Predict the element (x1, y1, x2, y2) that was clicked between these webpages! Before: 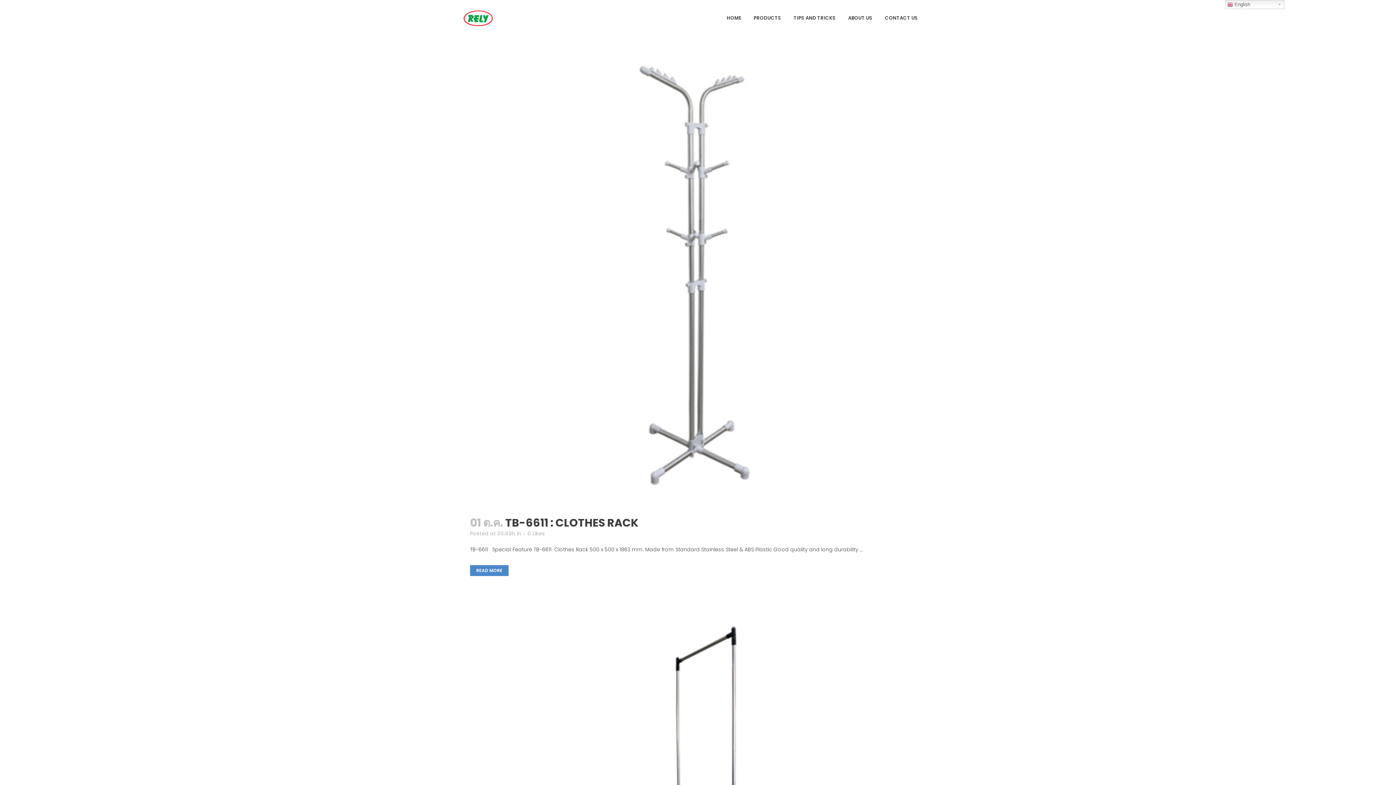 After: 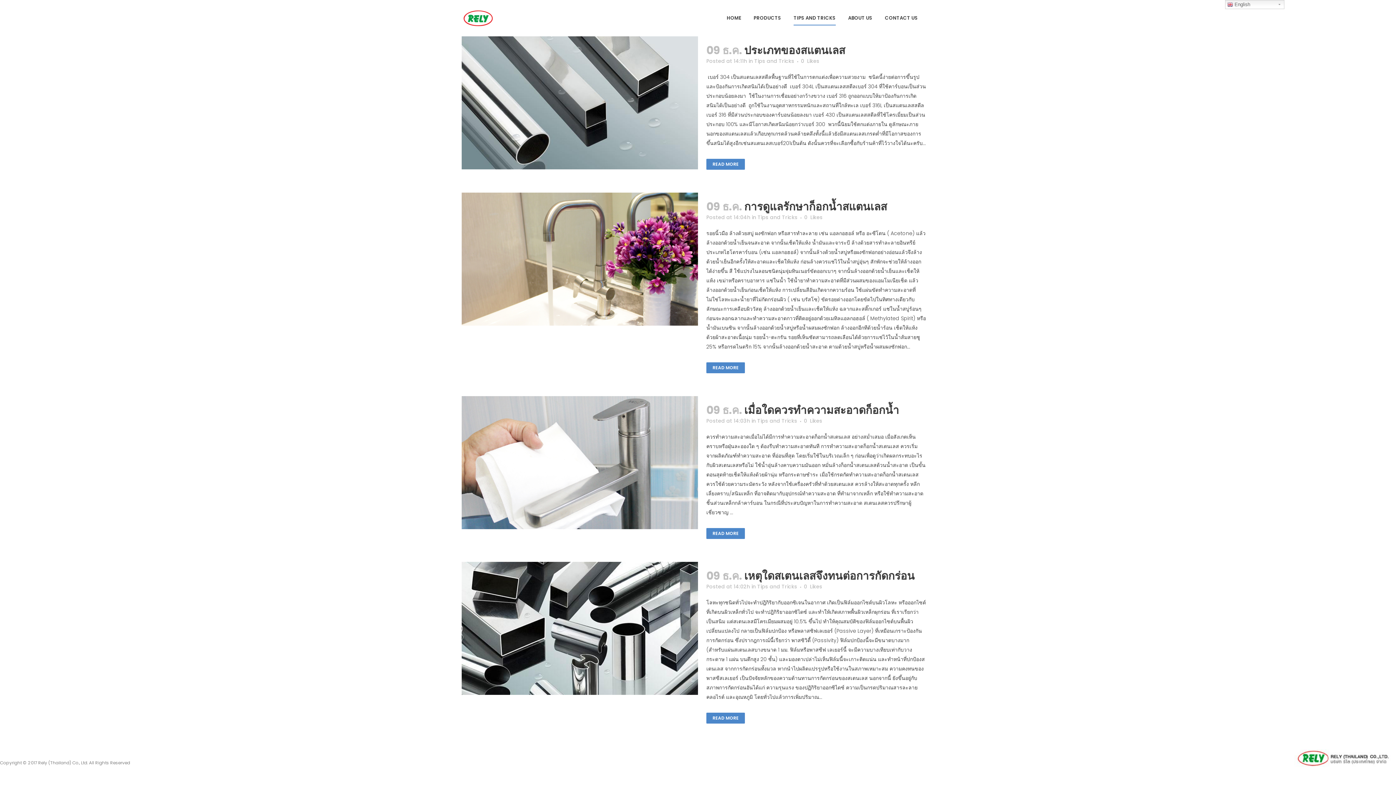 Action: label: TIPS AND TRICKS bbox: (787, 0, 842, 36)